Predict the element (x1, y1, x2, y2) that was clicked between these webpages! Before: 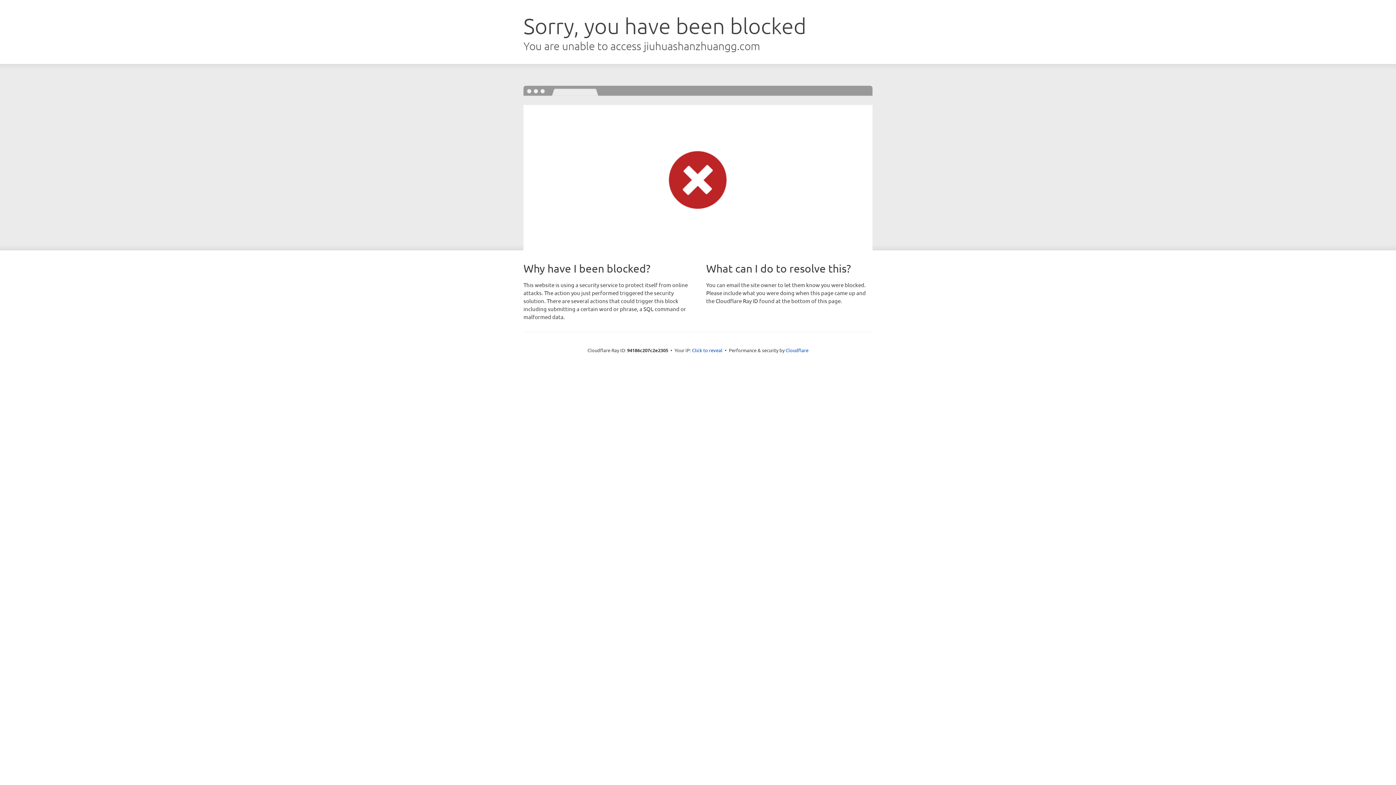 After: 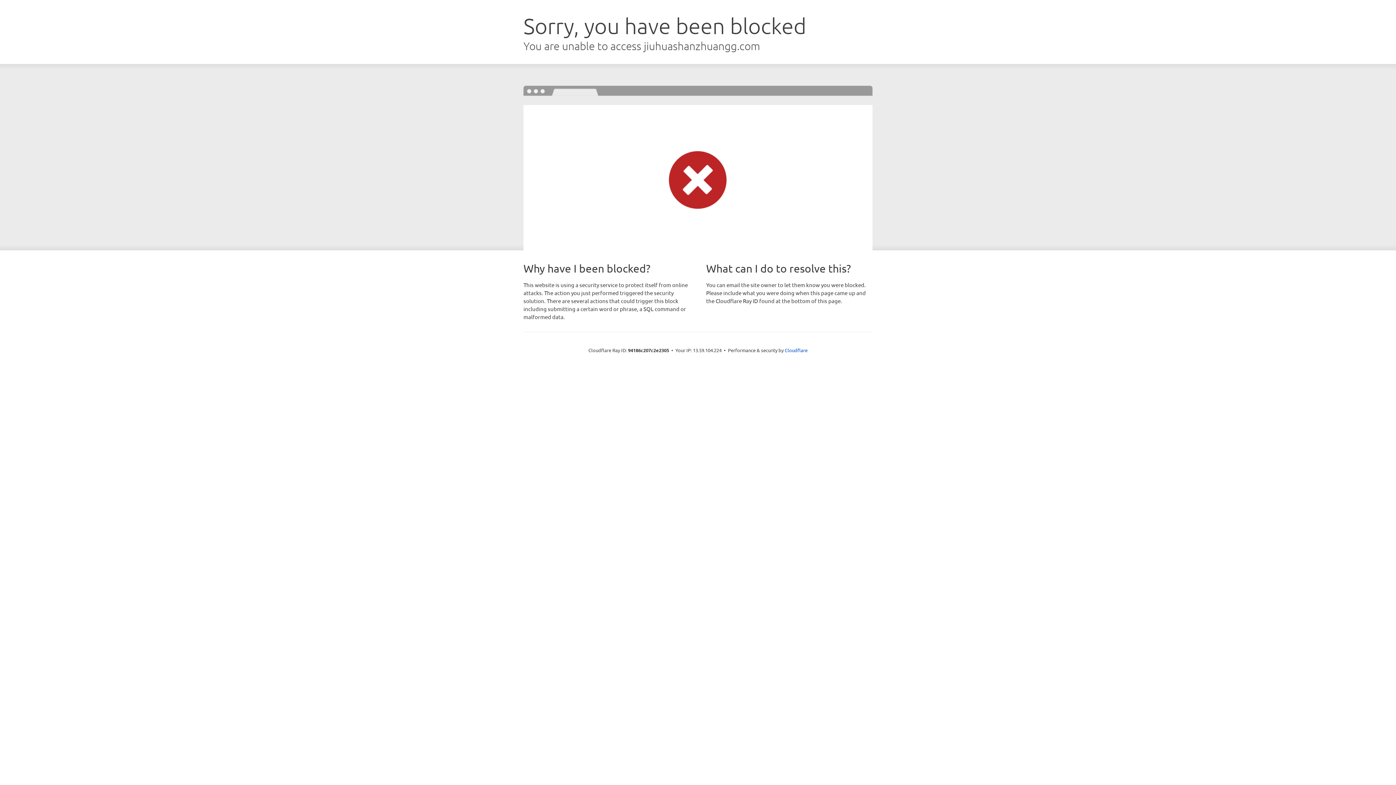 Action: bbox: (692, 346, 722, 353) label: Click to reveal